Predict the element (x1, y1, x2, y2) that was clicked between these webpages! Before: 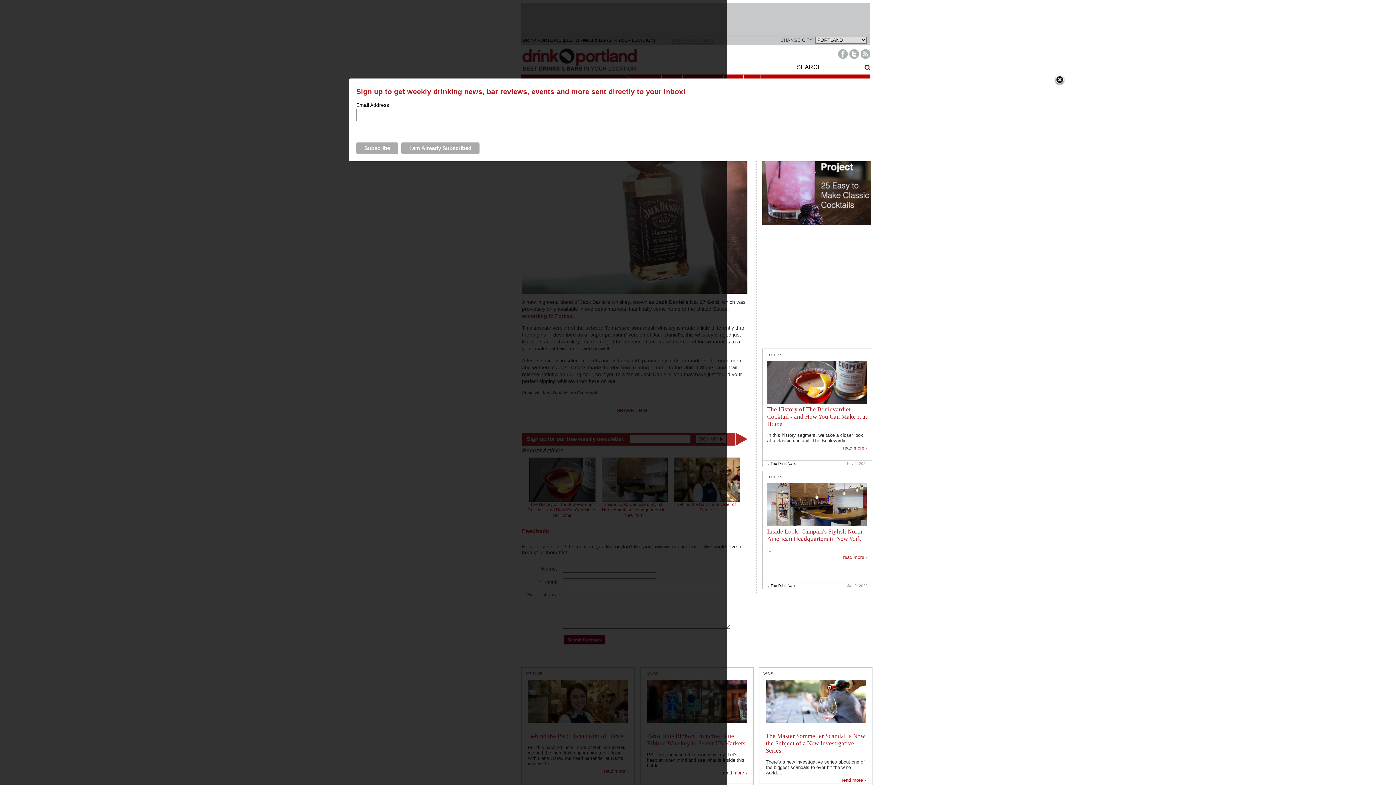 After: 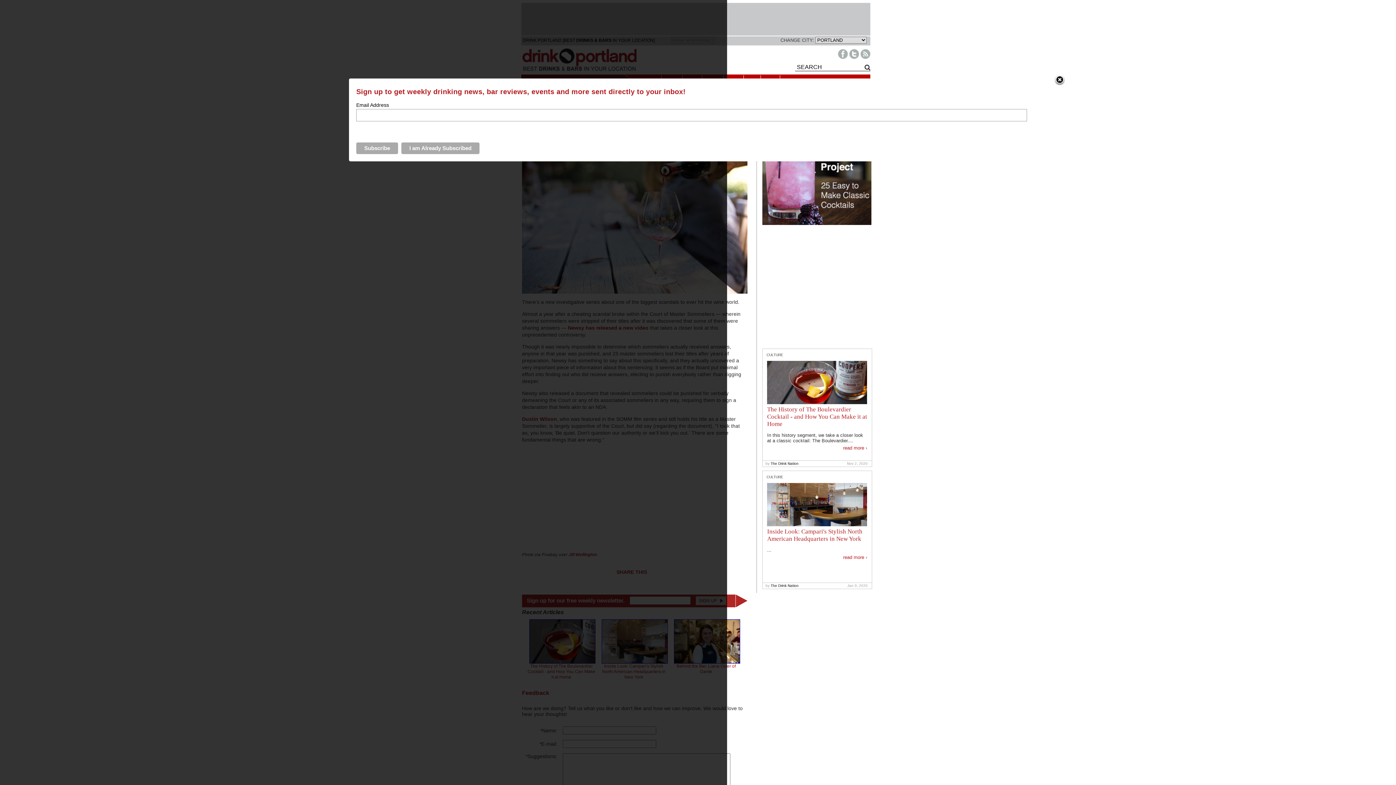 Action: label: read more › bbox: (766, 777, 866, 783)